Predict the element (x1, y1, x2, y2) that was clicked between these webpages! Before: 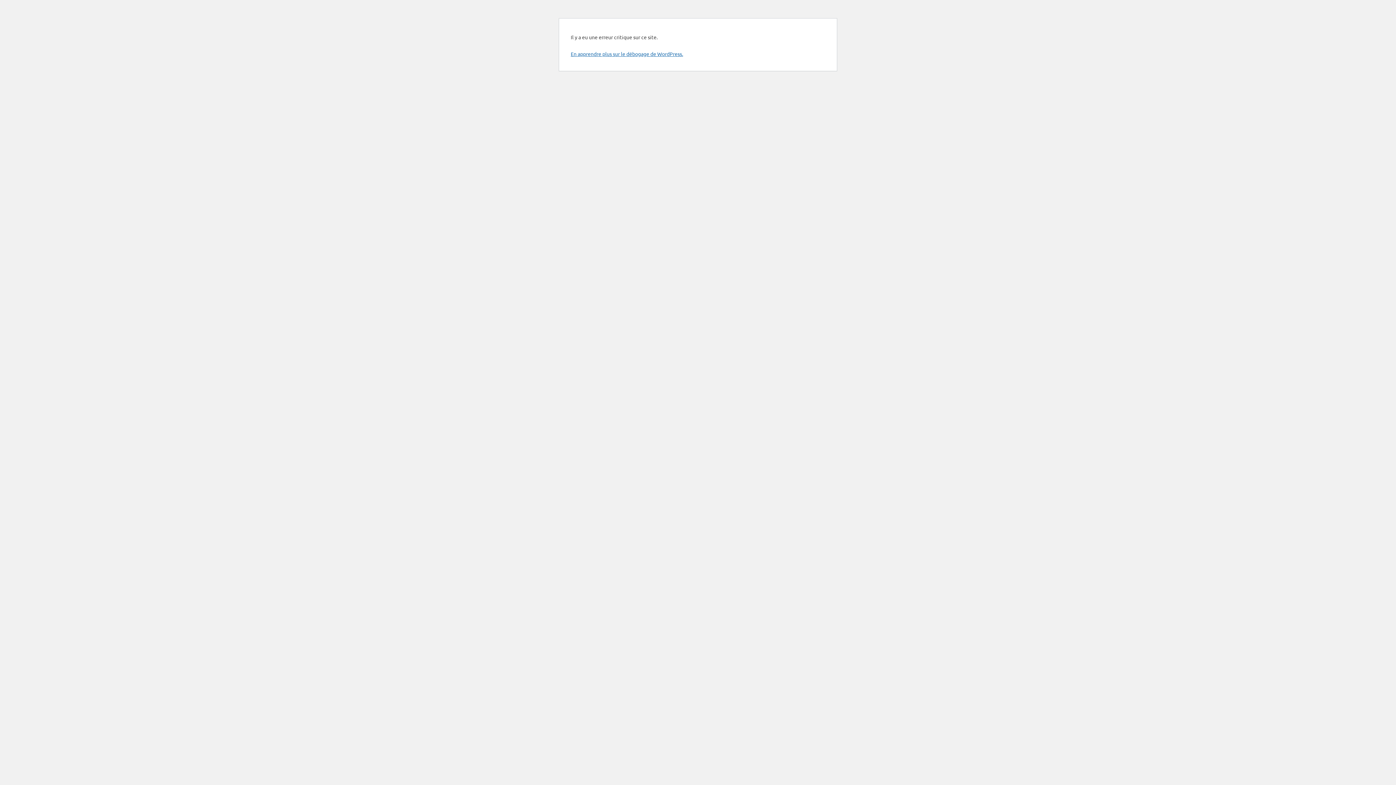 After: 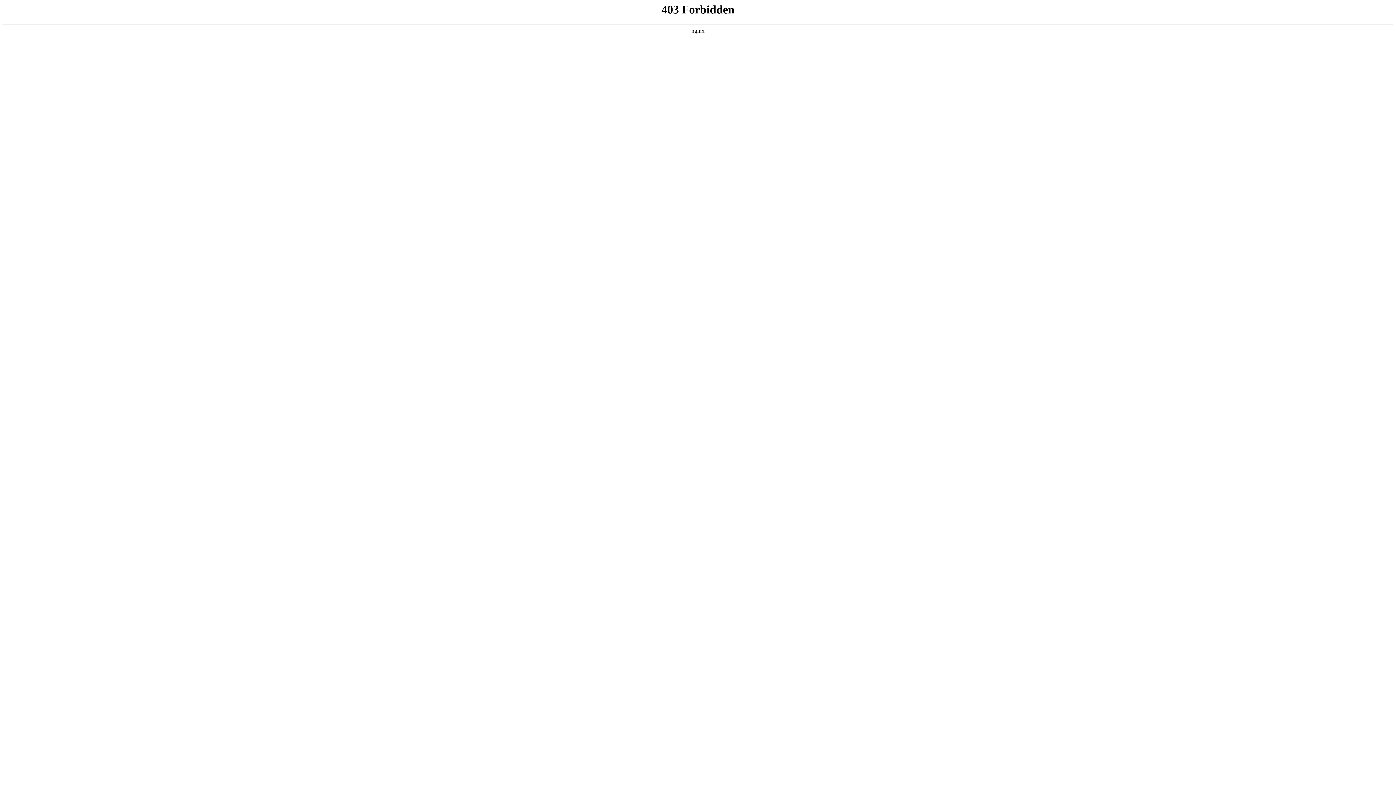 Action: bbox: (570, 50, 683, 57) label: En apprendre plus sur le débogage de WordPress.